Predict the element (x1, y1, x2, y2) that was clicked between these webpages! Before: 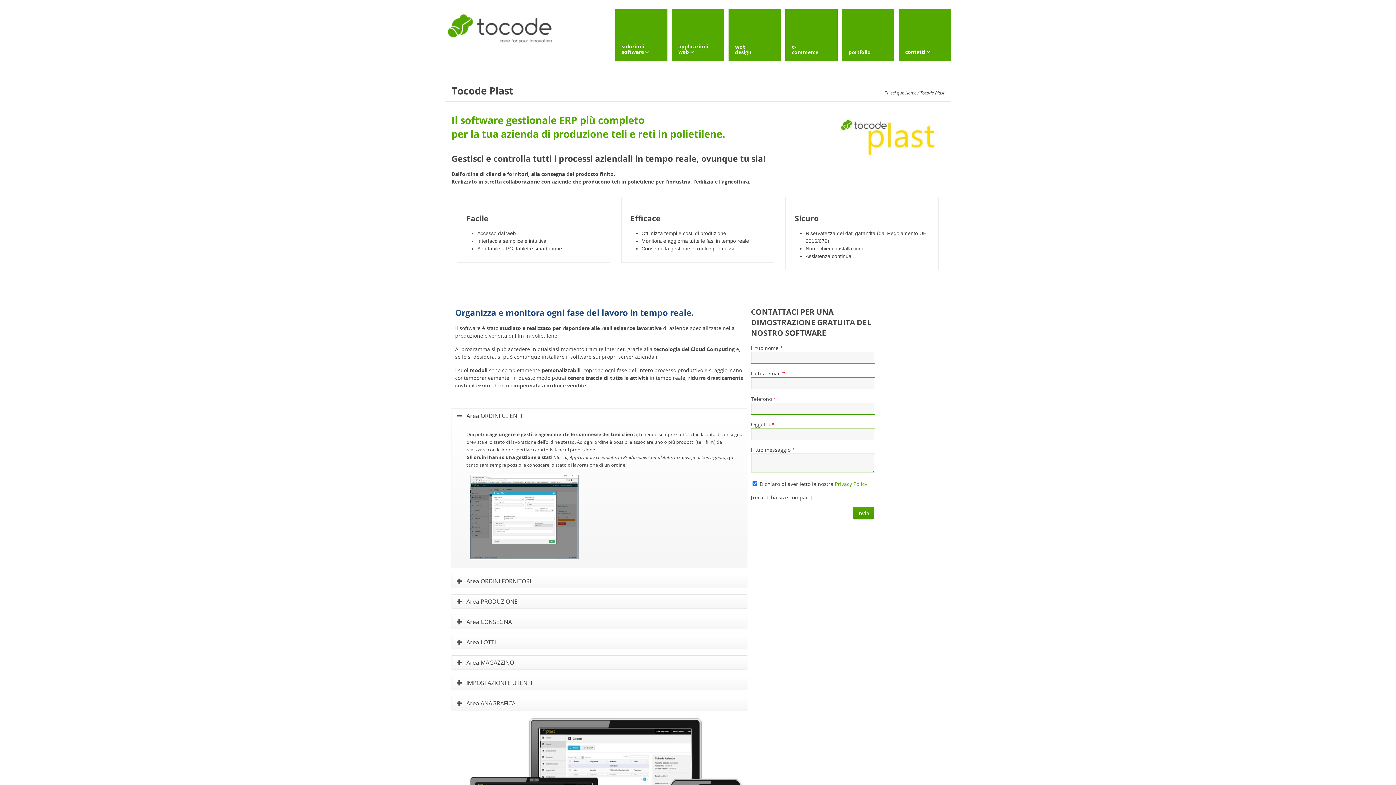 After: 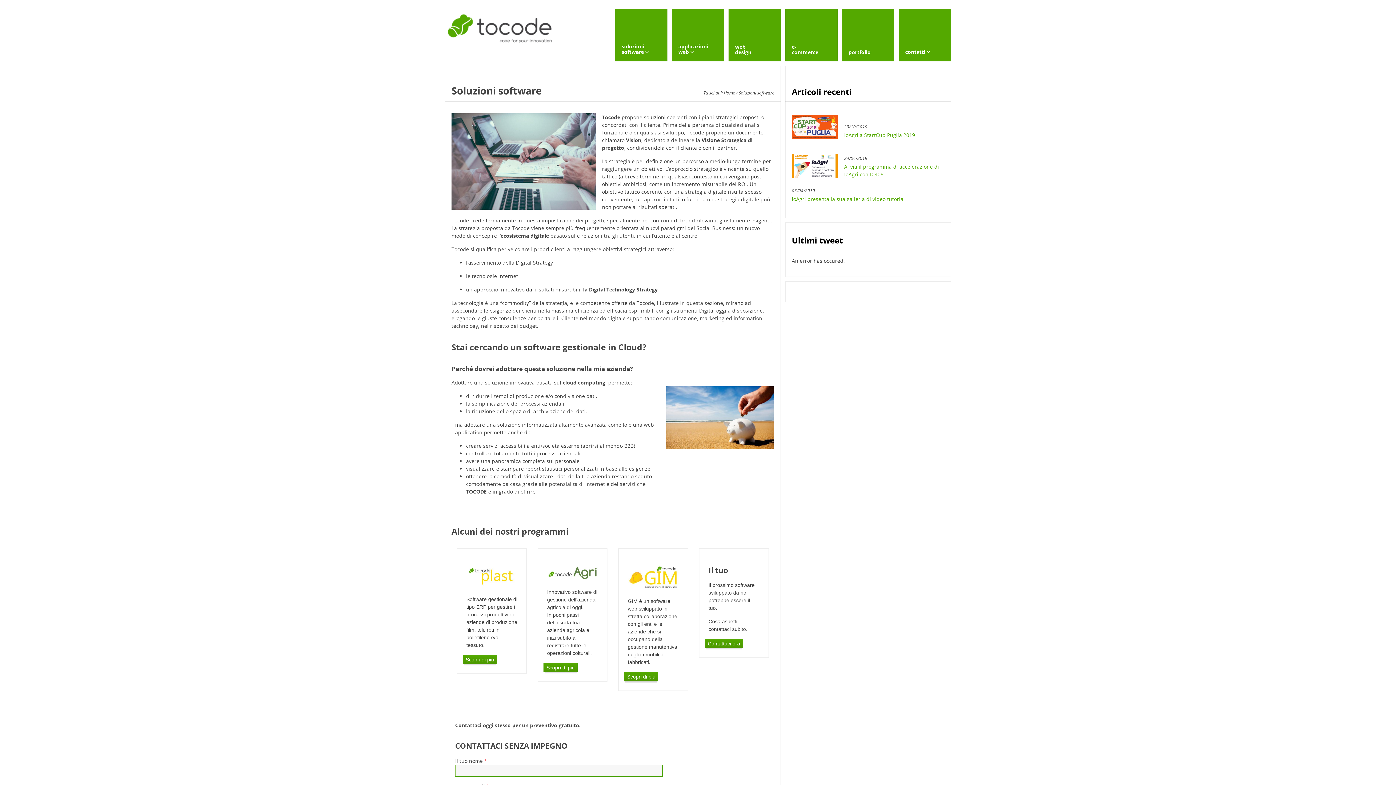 Action: label: soluzioni software bbox: (615, 9, 667, 61)